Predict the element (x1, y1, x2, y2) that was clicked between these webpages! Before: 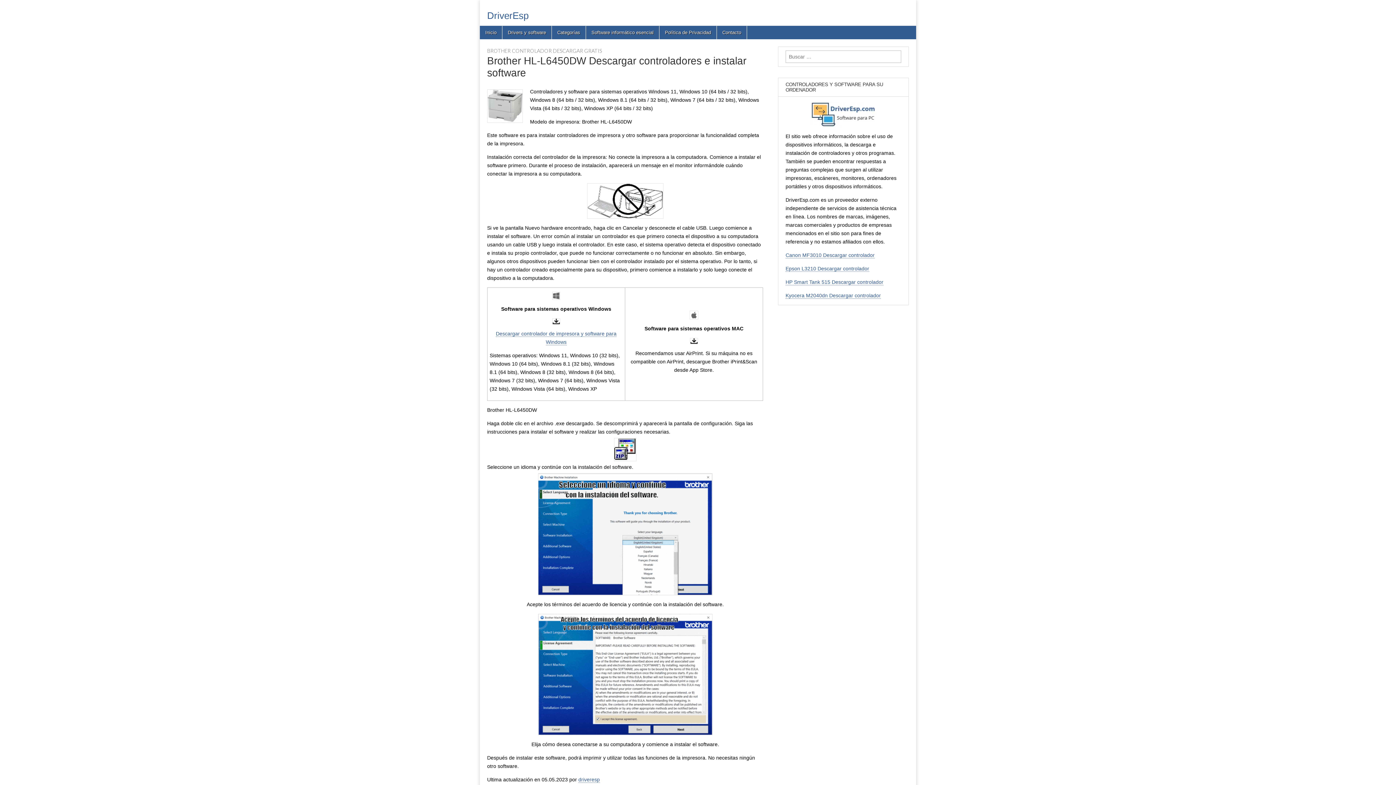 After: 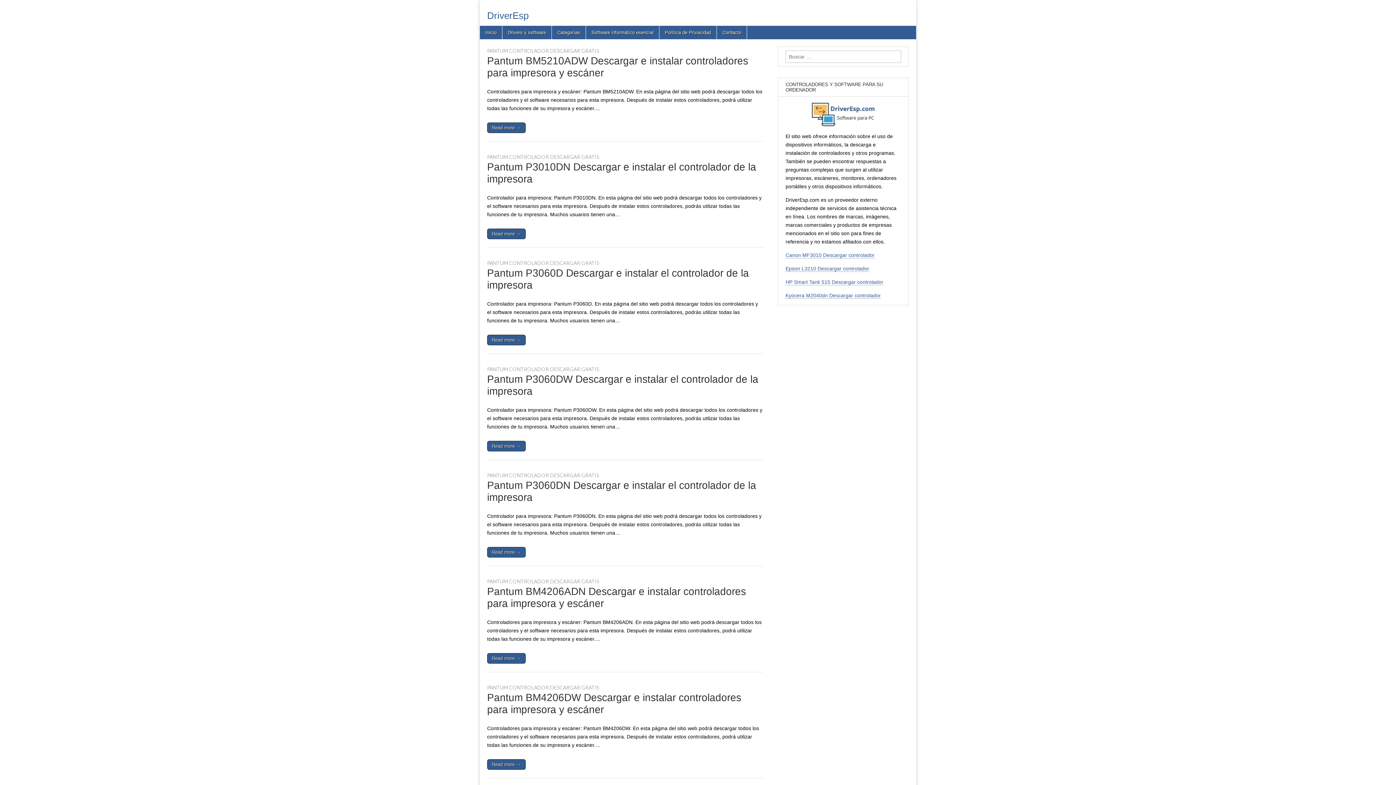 Action: bbox: (502, 25, 551, 39) label: Drivers y software